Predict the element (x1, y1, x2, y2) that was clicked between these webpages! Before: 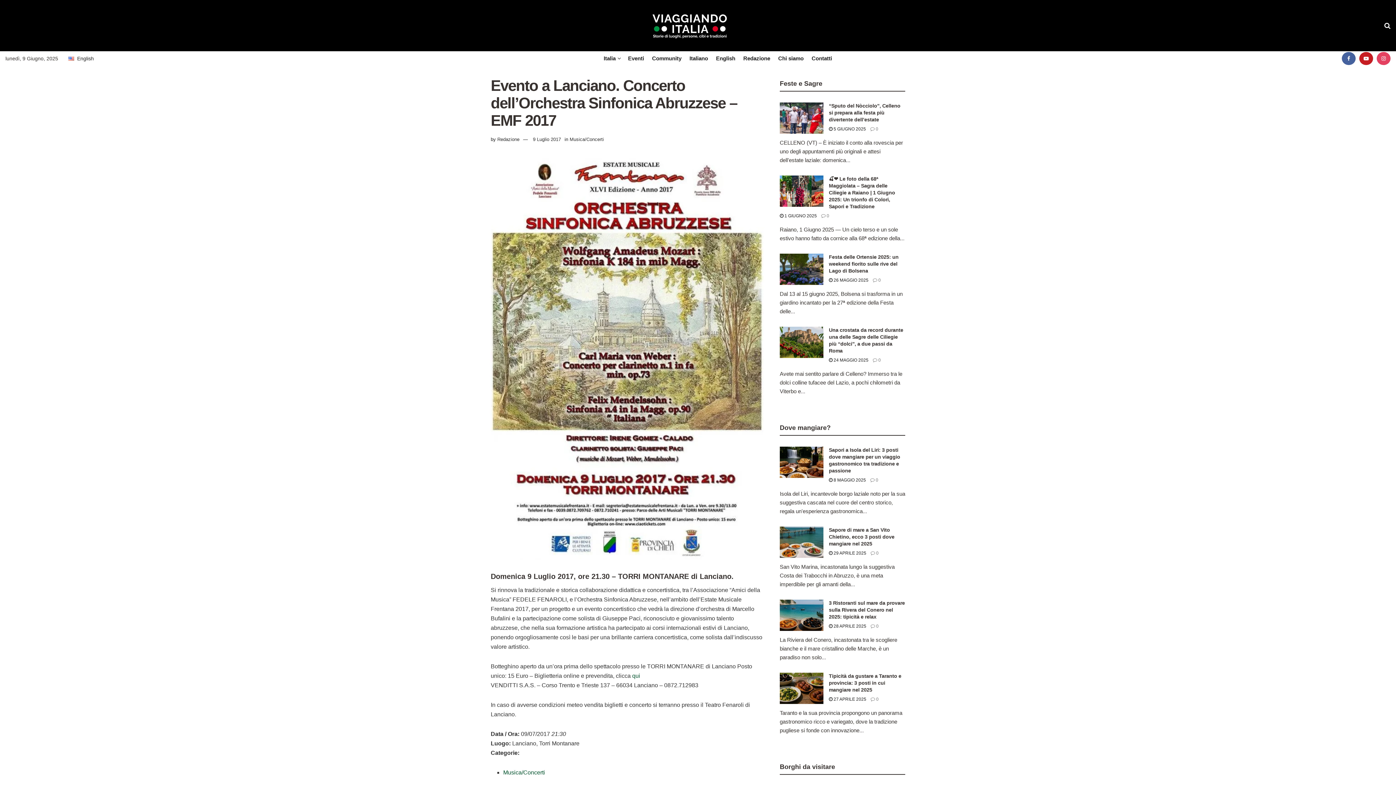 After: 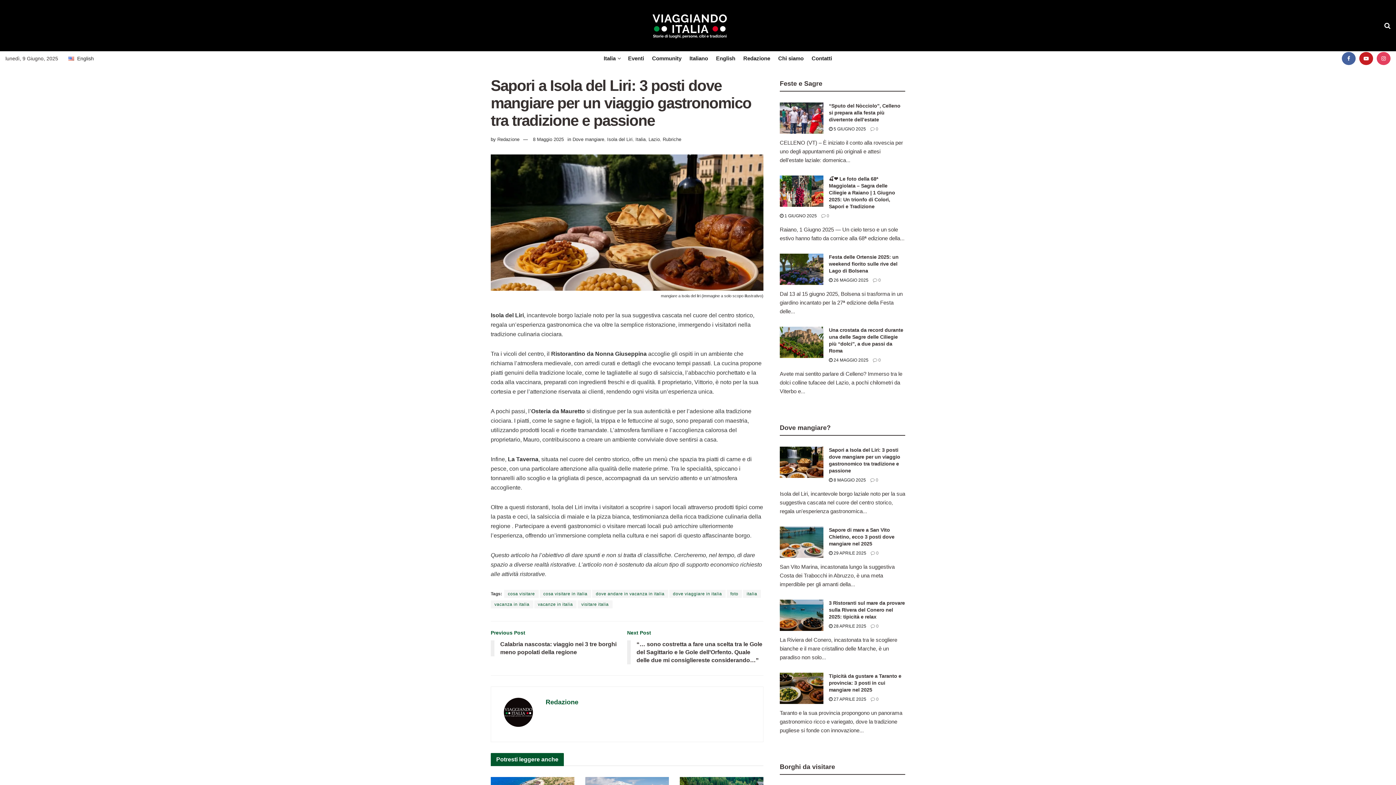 Action: label:  8 MAGGIO 2025 bbox: (829, 477, 866, 482)